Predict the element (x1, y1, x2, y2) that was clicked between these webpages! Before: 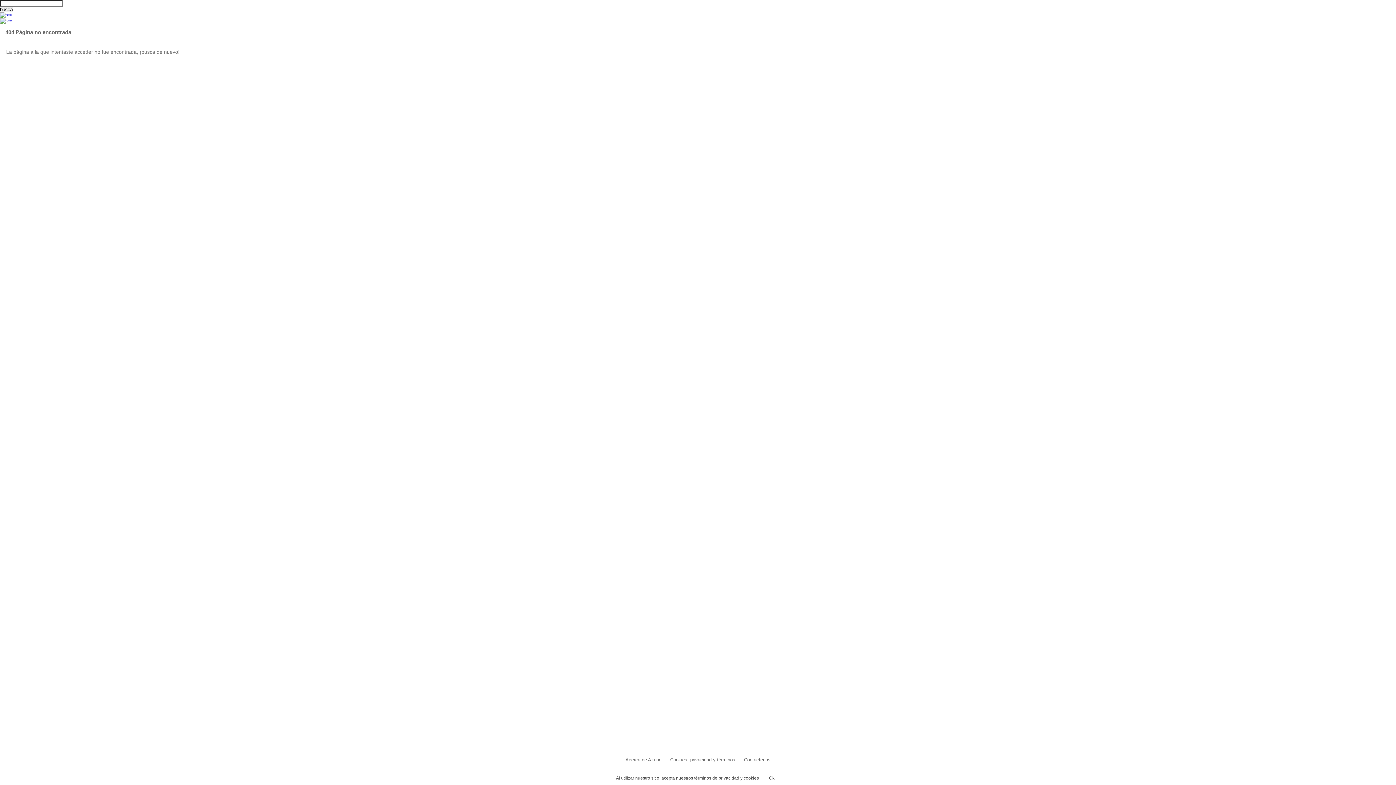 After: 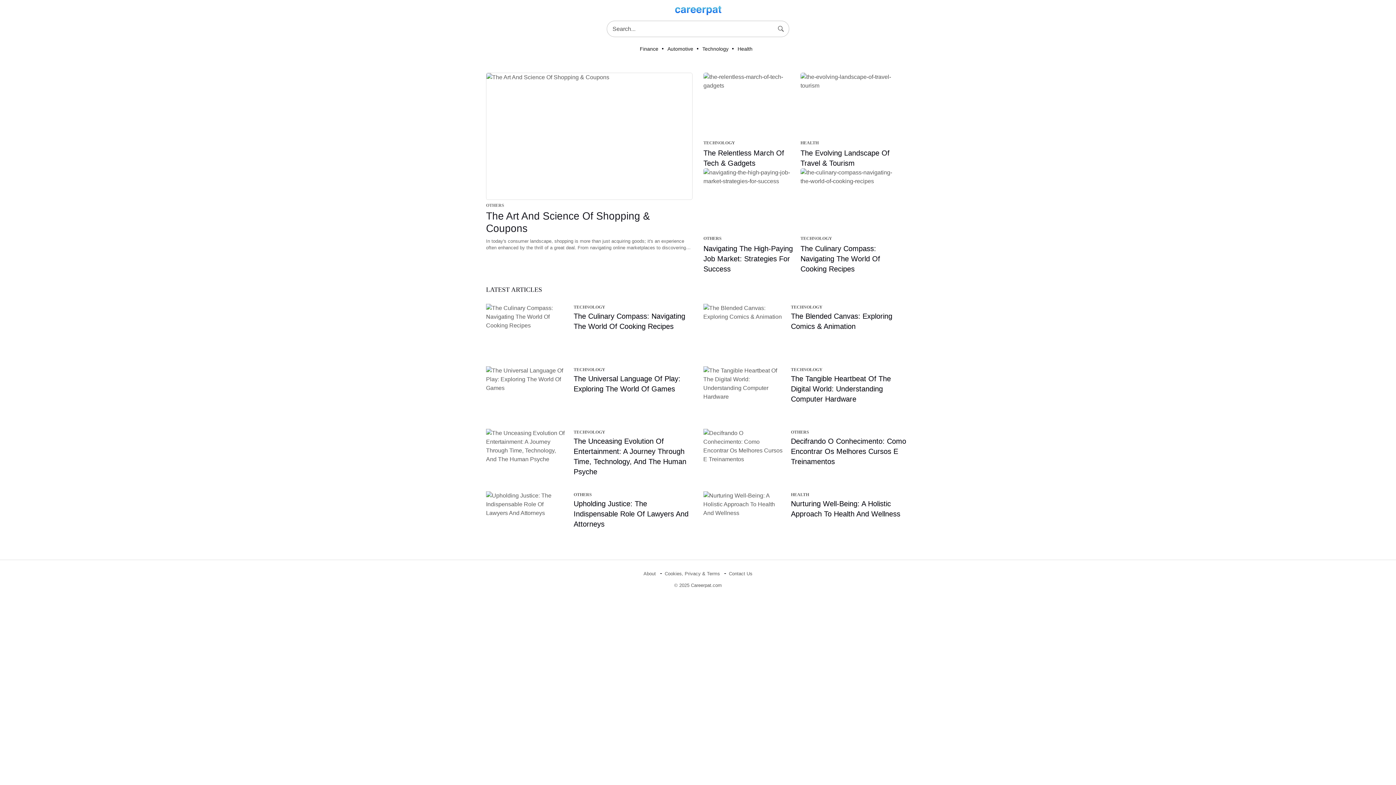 Action: bbox: (0, 12, 1396, 18)